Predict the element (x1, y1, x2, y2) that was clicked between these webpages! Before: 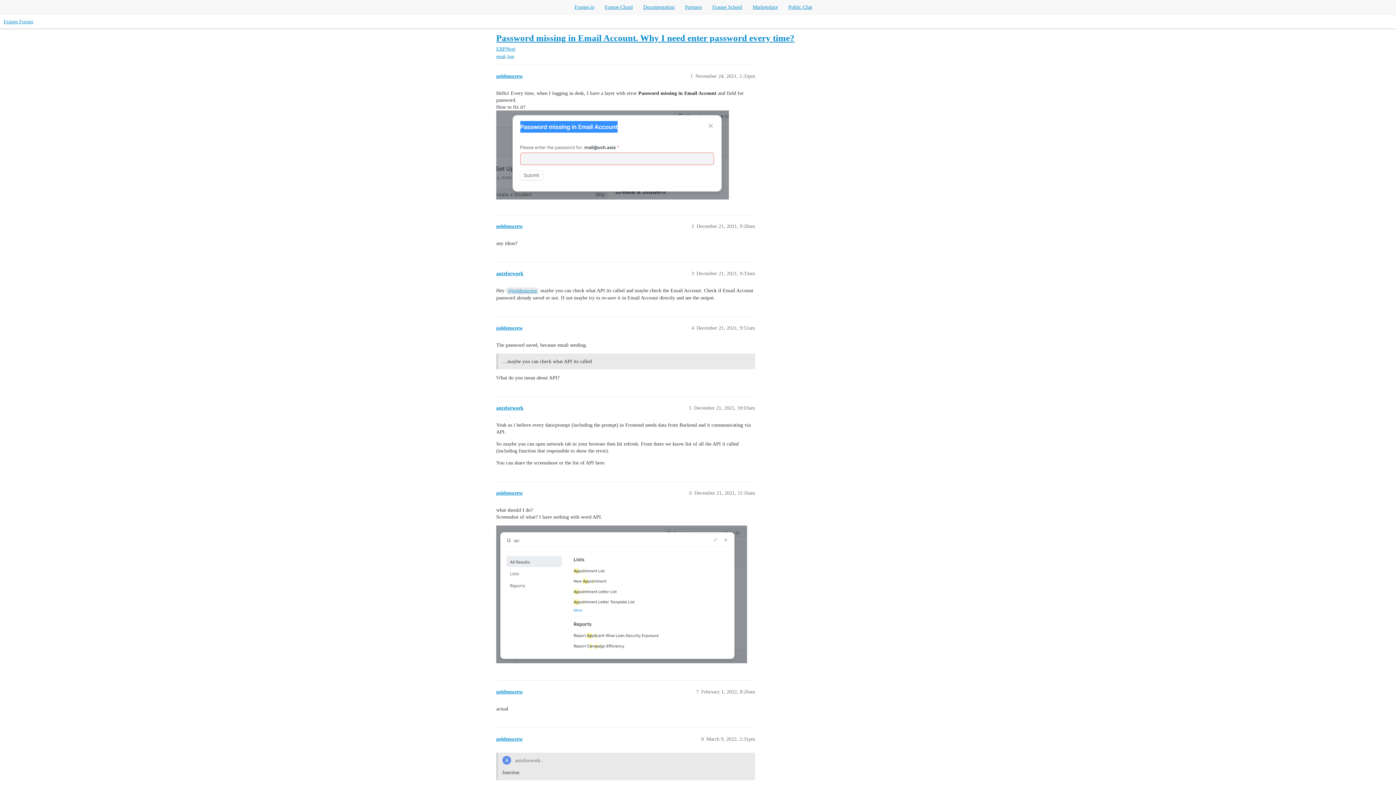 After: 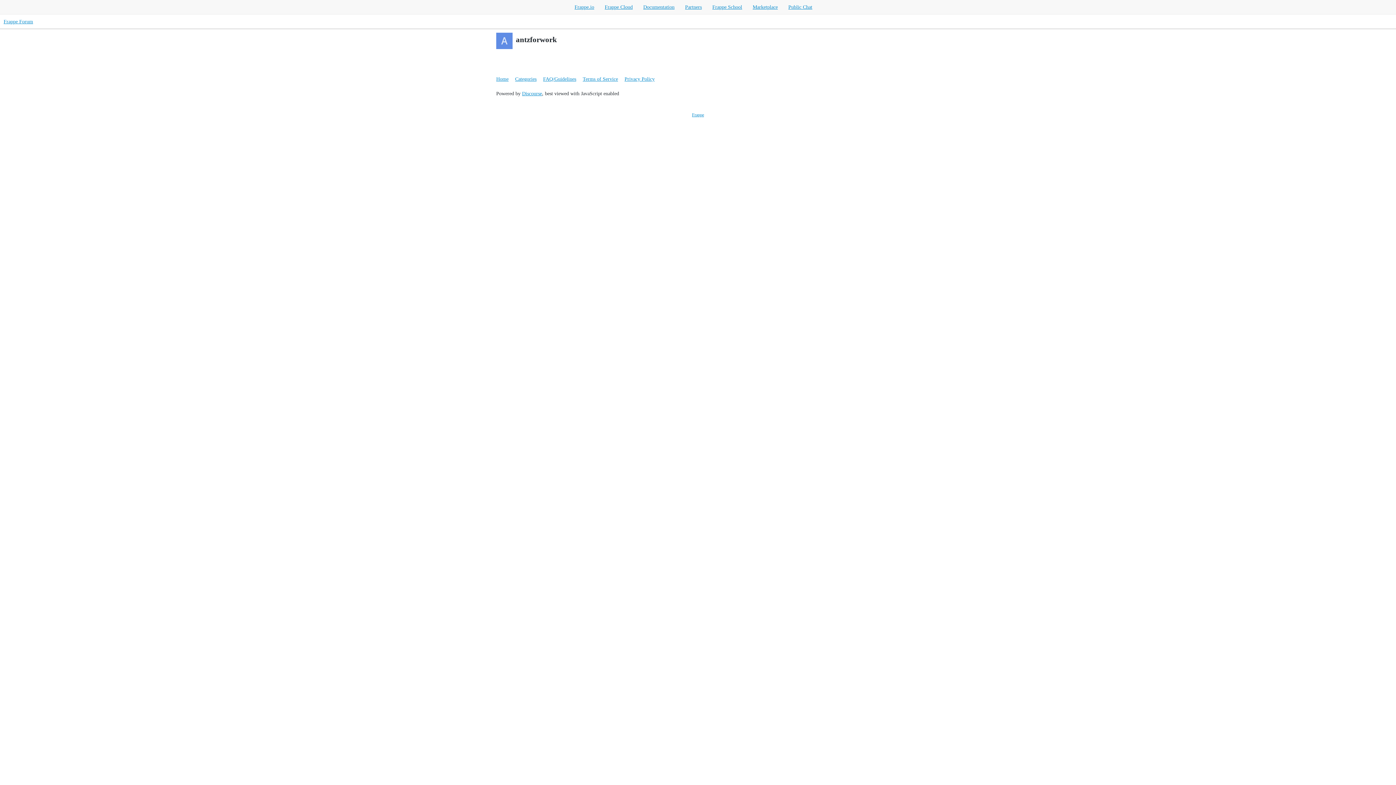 Action: label: antzforwork bbox: (496, 270, 523, 276)